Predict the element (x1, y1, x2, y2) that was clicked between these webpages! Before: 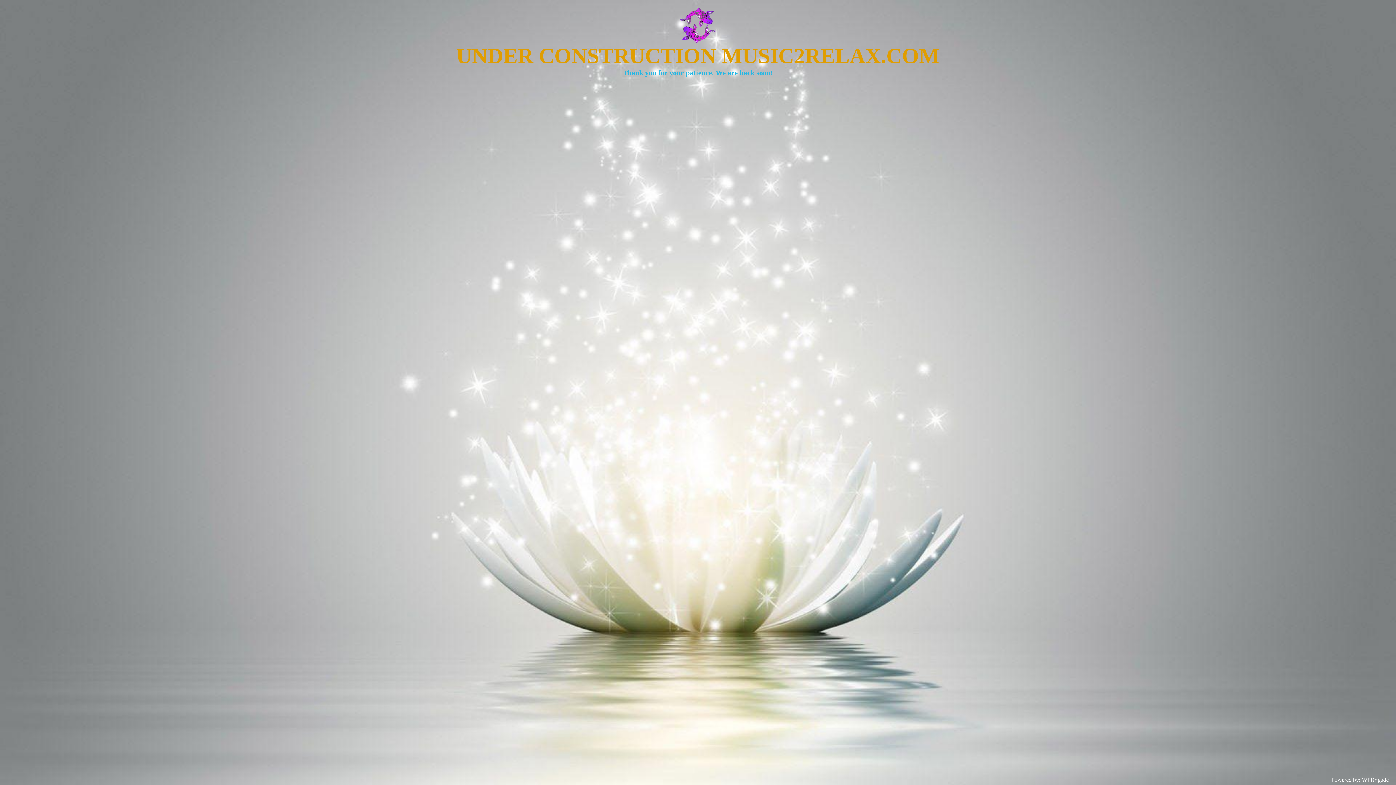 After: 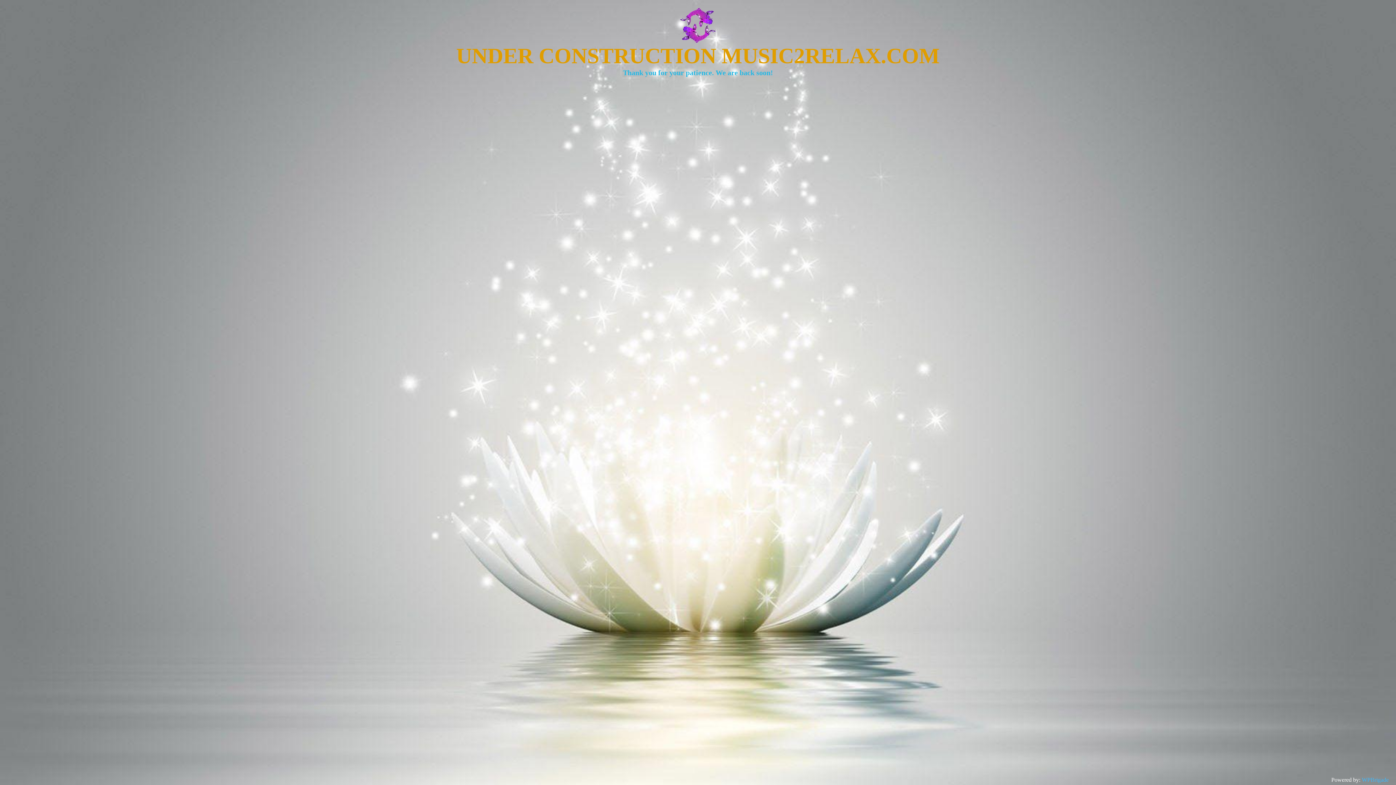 Action: bbox: (1362, 777, 1389, 783) label: WPBrigade